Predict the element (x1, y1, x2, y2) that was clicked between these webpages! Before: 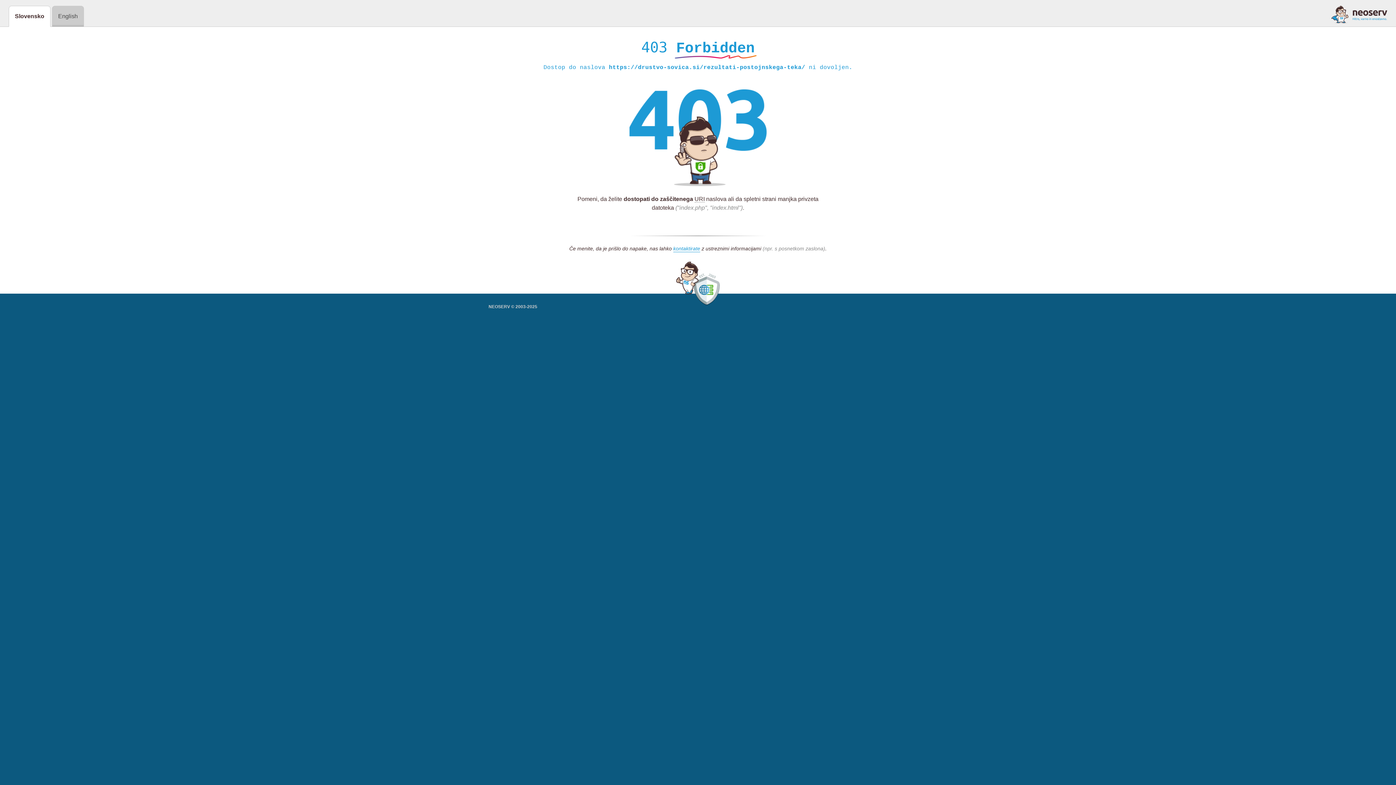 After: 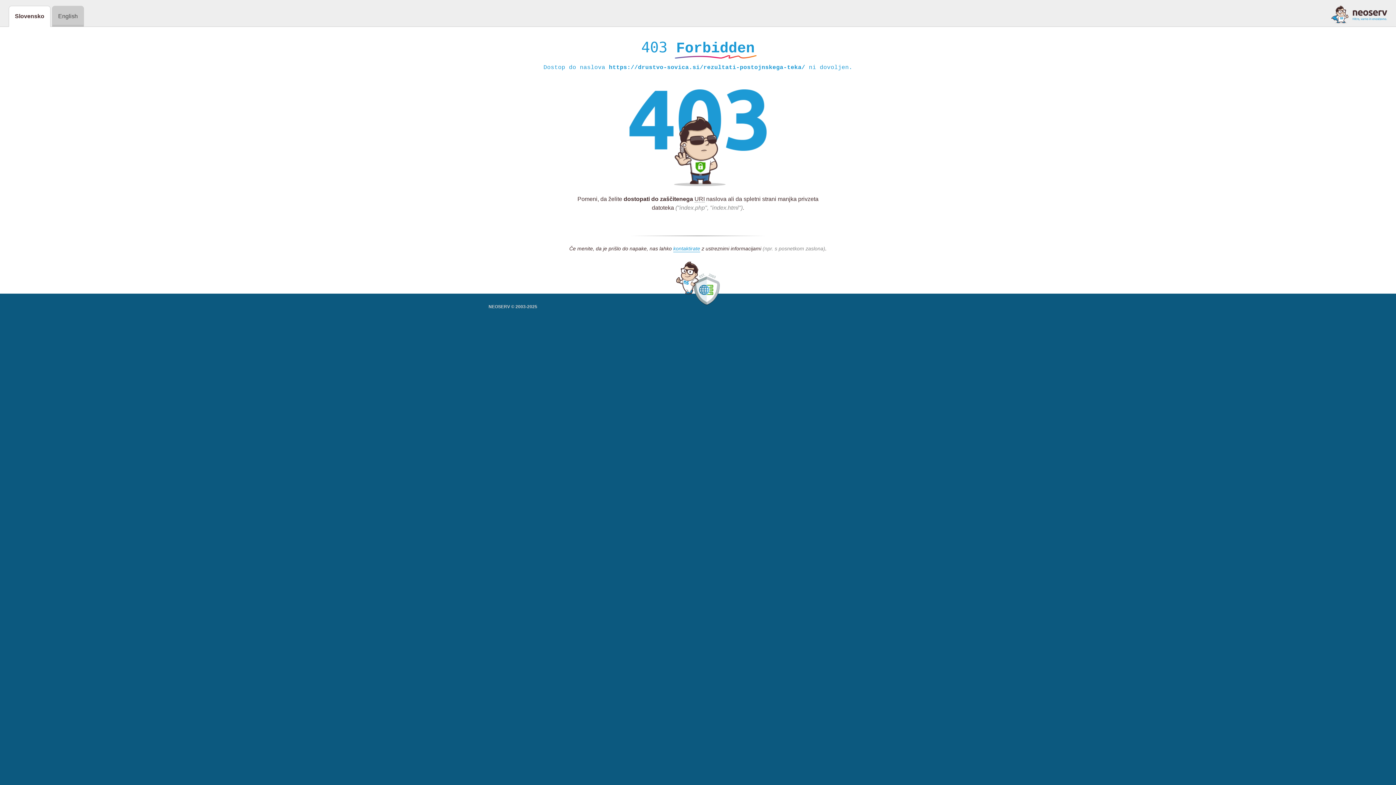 Action: bbox: (1331, 5, 1387, 23)